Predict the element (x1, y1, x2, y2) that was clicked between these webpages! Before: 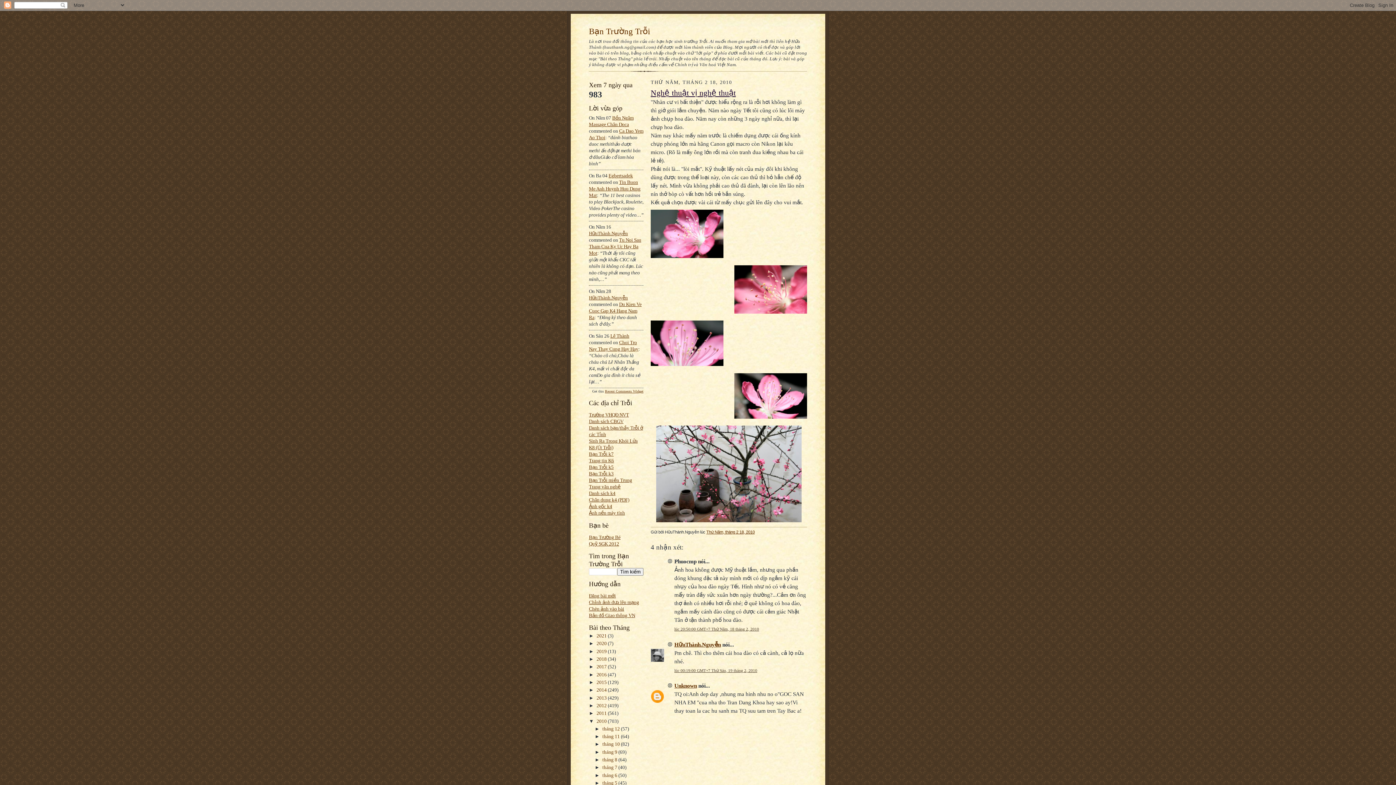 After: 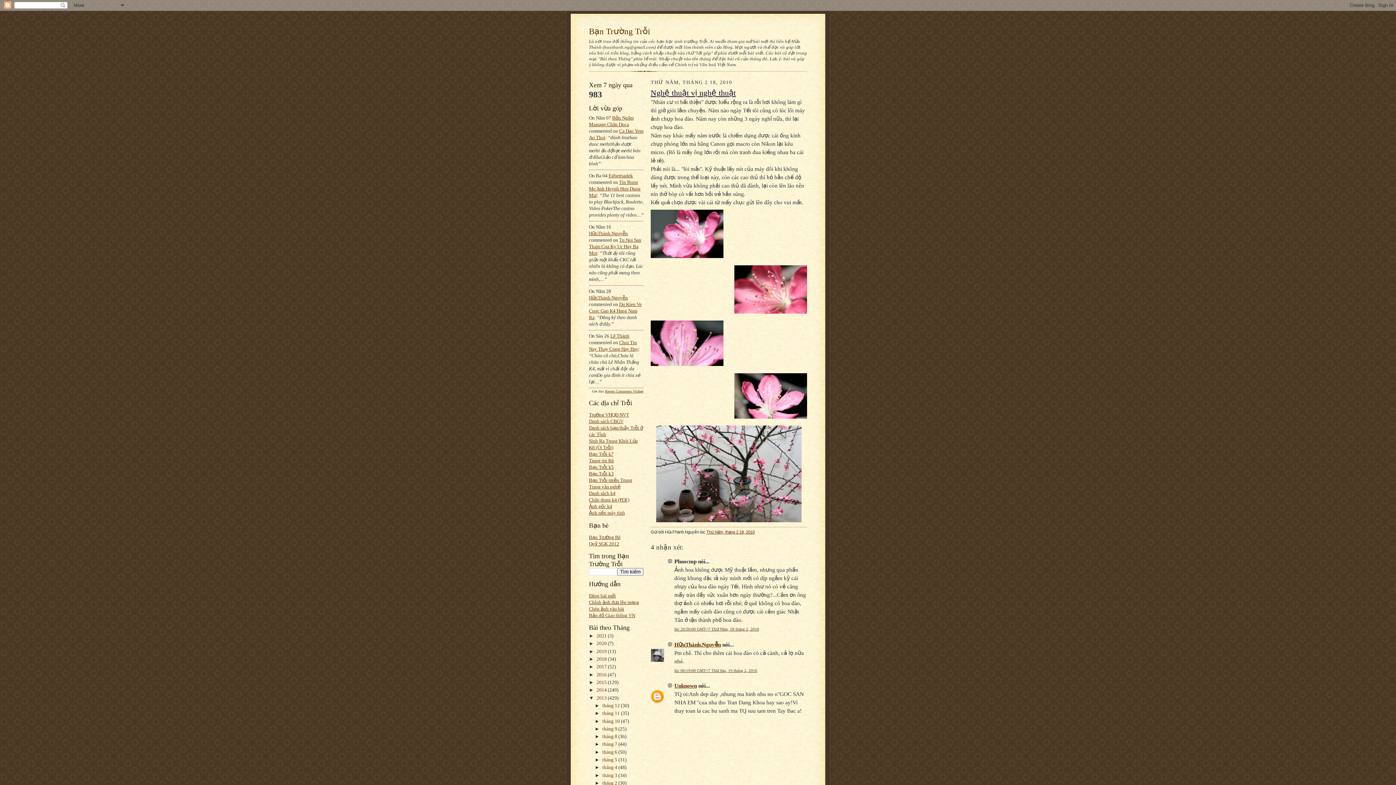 Action: bbox: (589, 695, 596, 700) label: ►  